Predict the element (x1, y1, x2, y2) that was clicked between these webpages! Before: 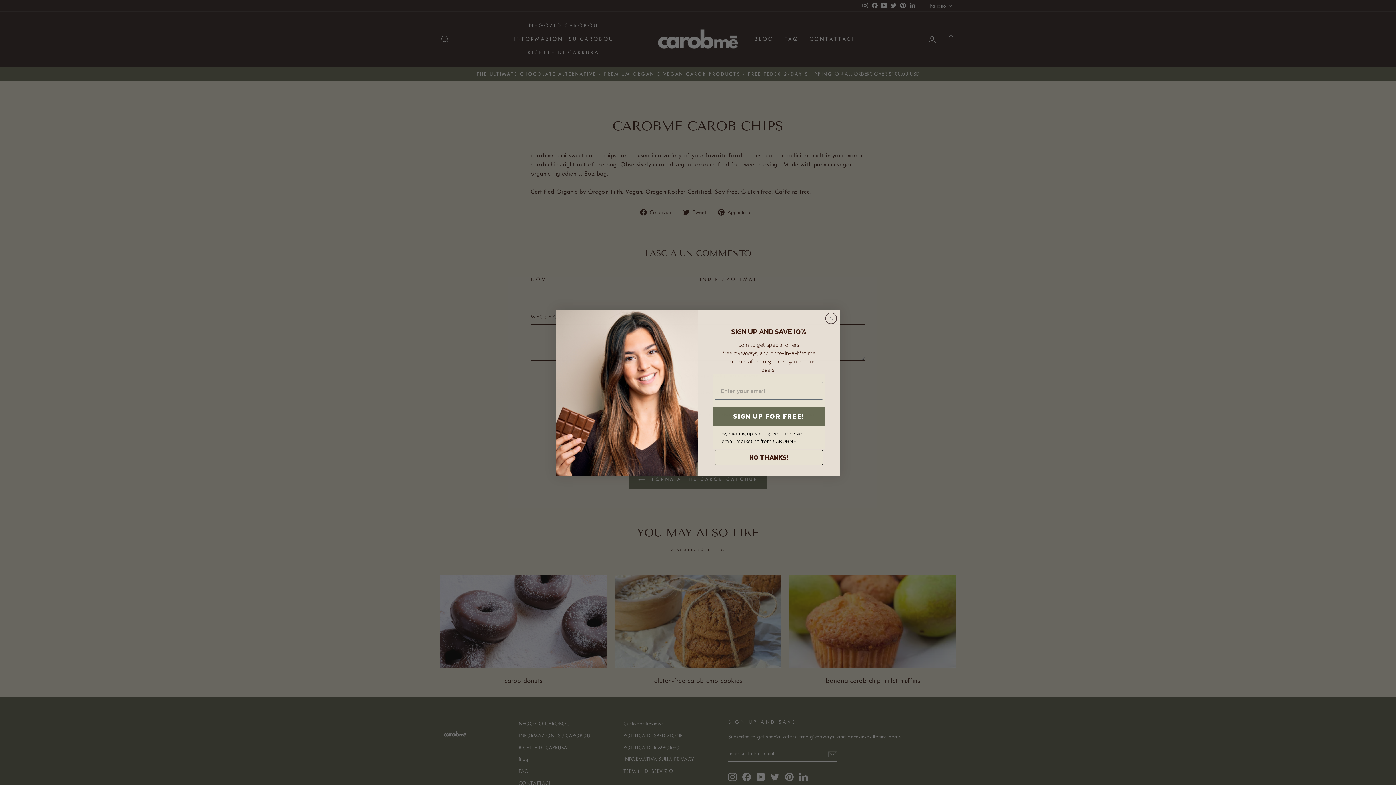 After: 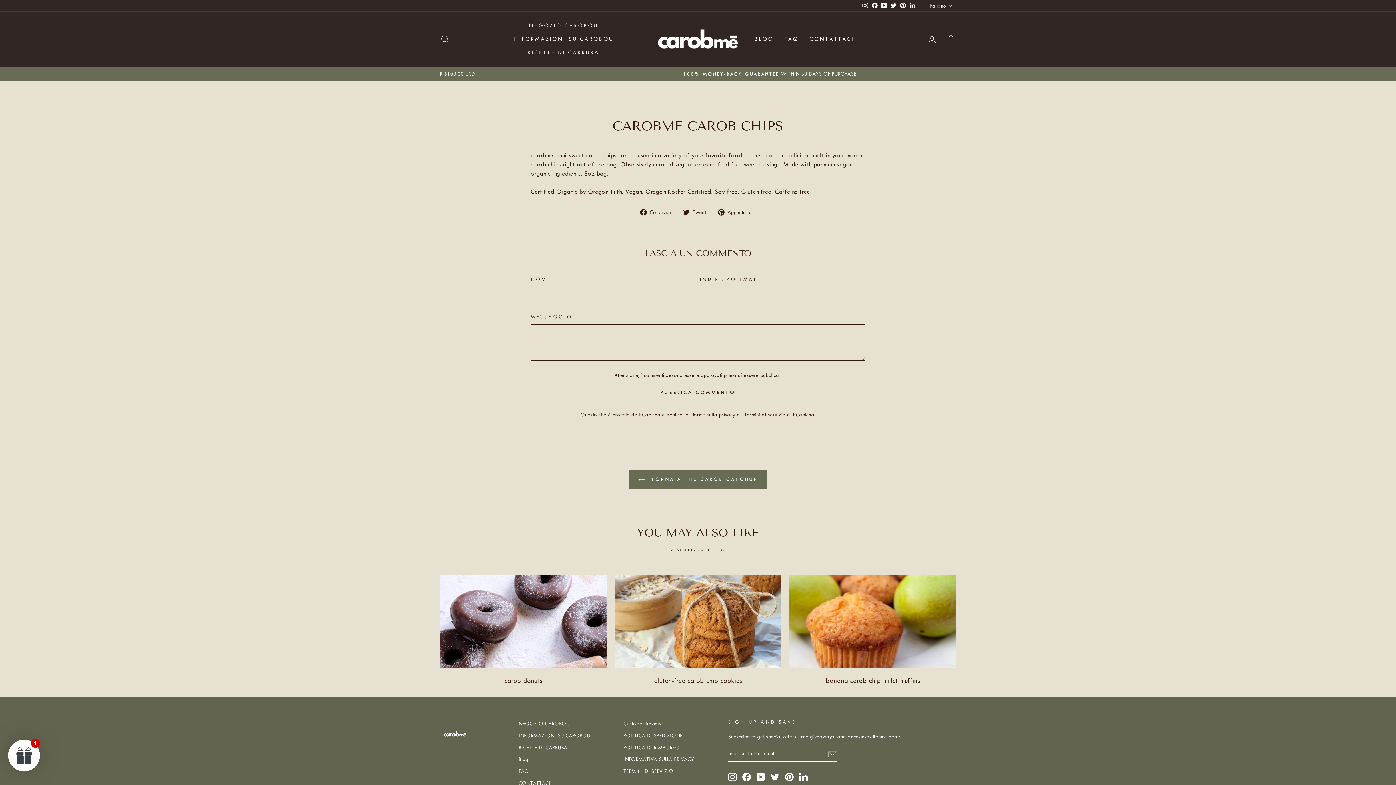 Action: bbox: (714, 450, 823, 465) label: NO THANKS!